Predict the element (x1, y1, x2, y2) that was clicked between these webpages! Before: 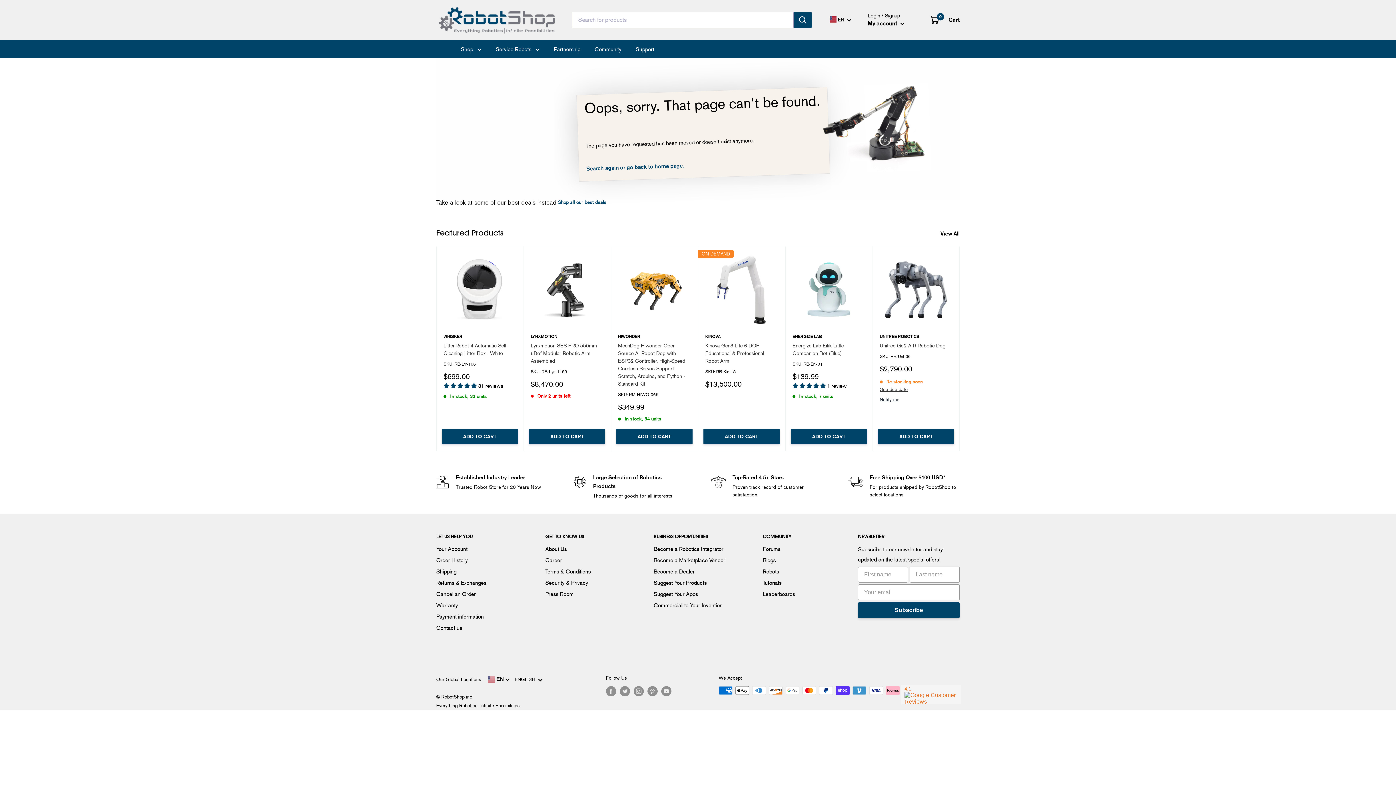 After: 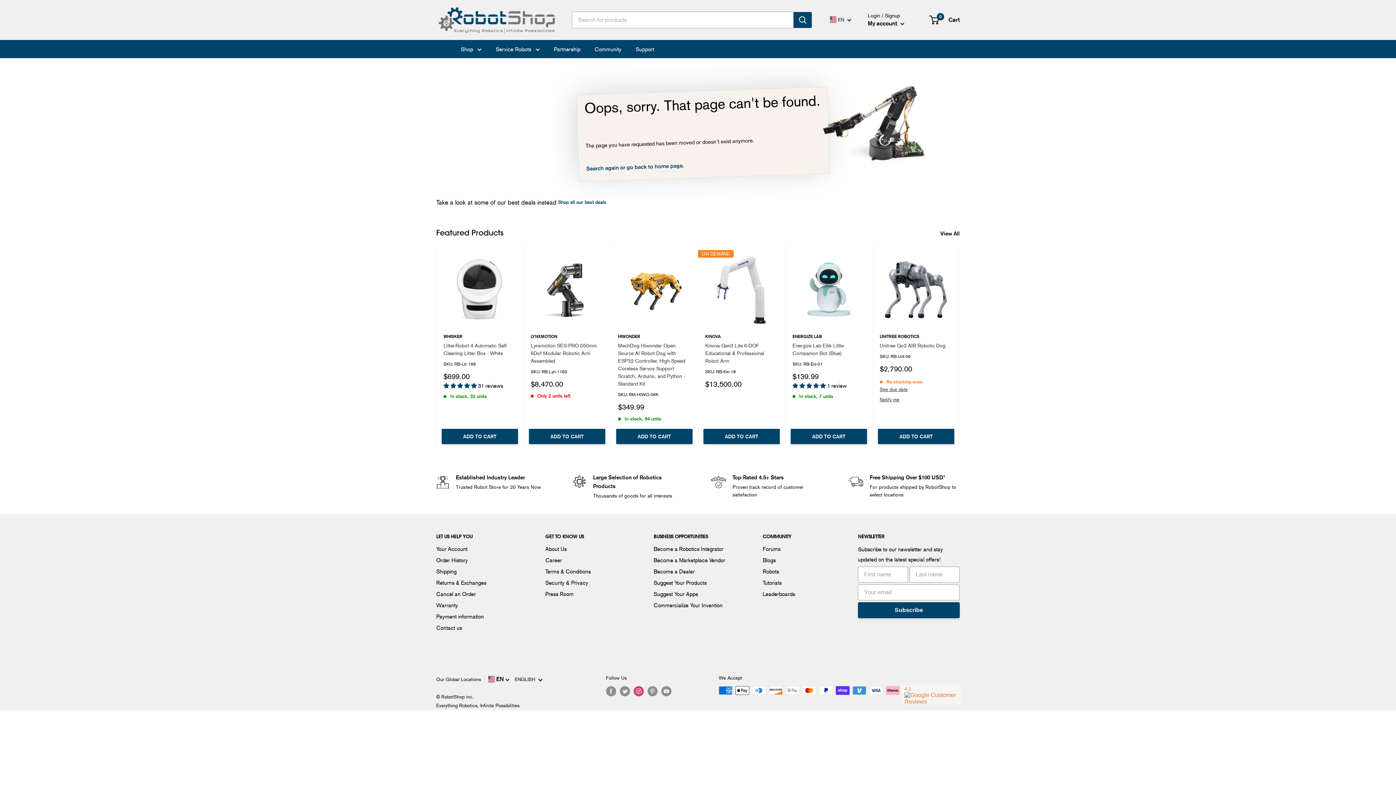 Action: label: Follow us on Instagram bbox: (633, 686, 643, 696)